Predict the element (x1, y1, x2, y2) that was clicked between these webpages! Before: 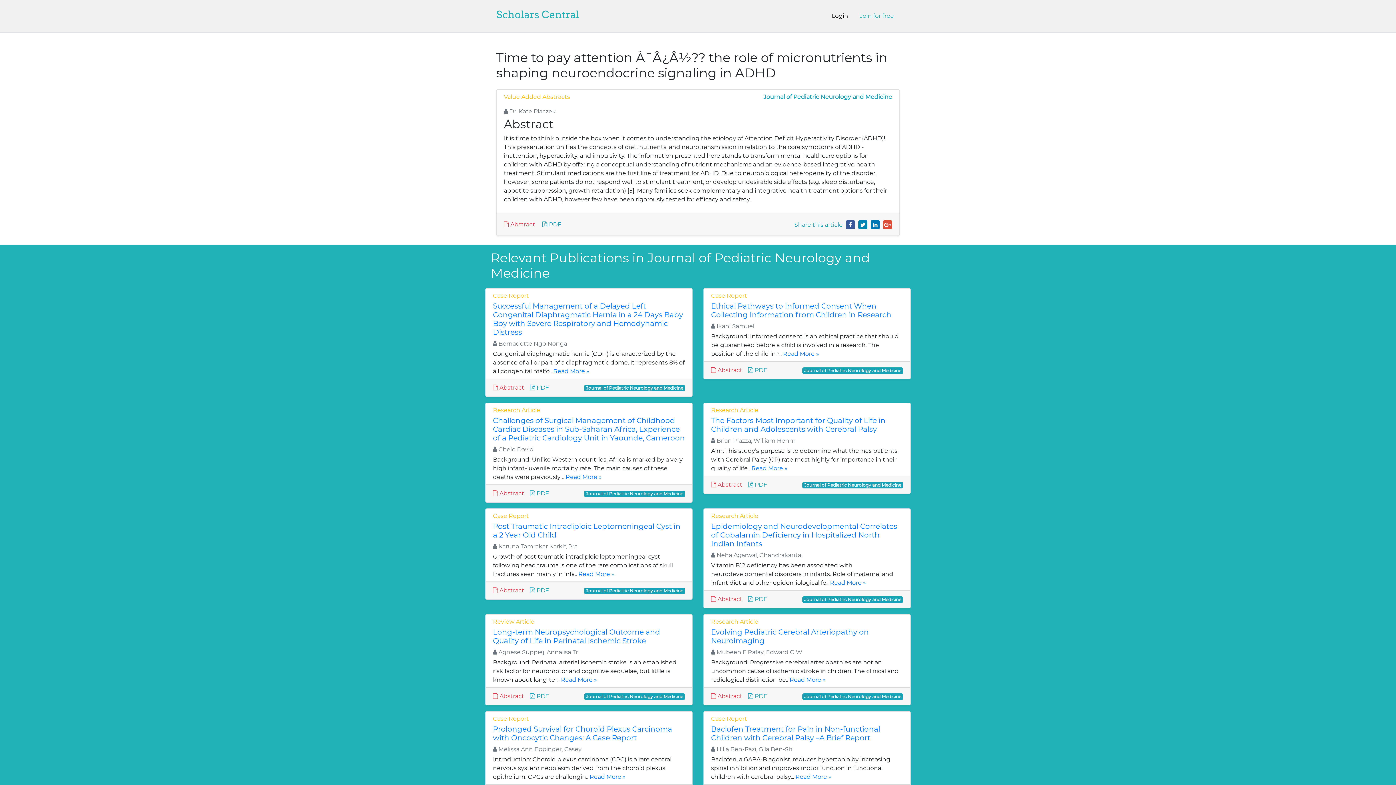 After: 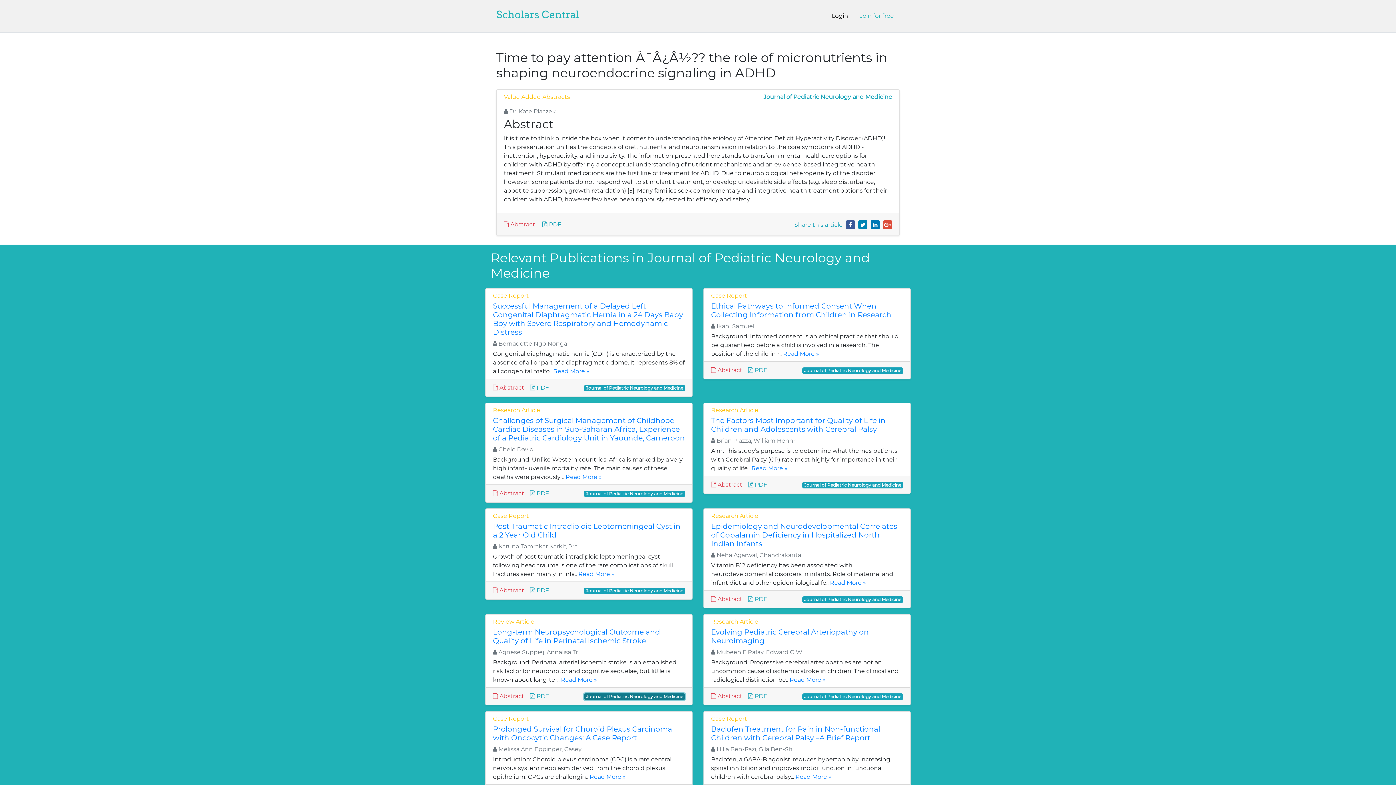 Action: label: Journal of Pediatric Neurology and Medicine bbox: (584, 693, 685, 700)